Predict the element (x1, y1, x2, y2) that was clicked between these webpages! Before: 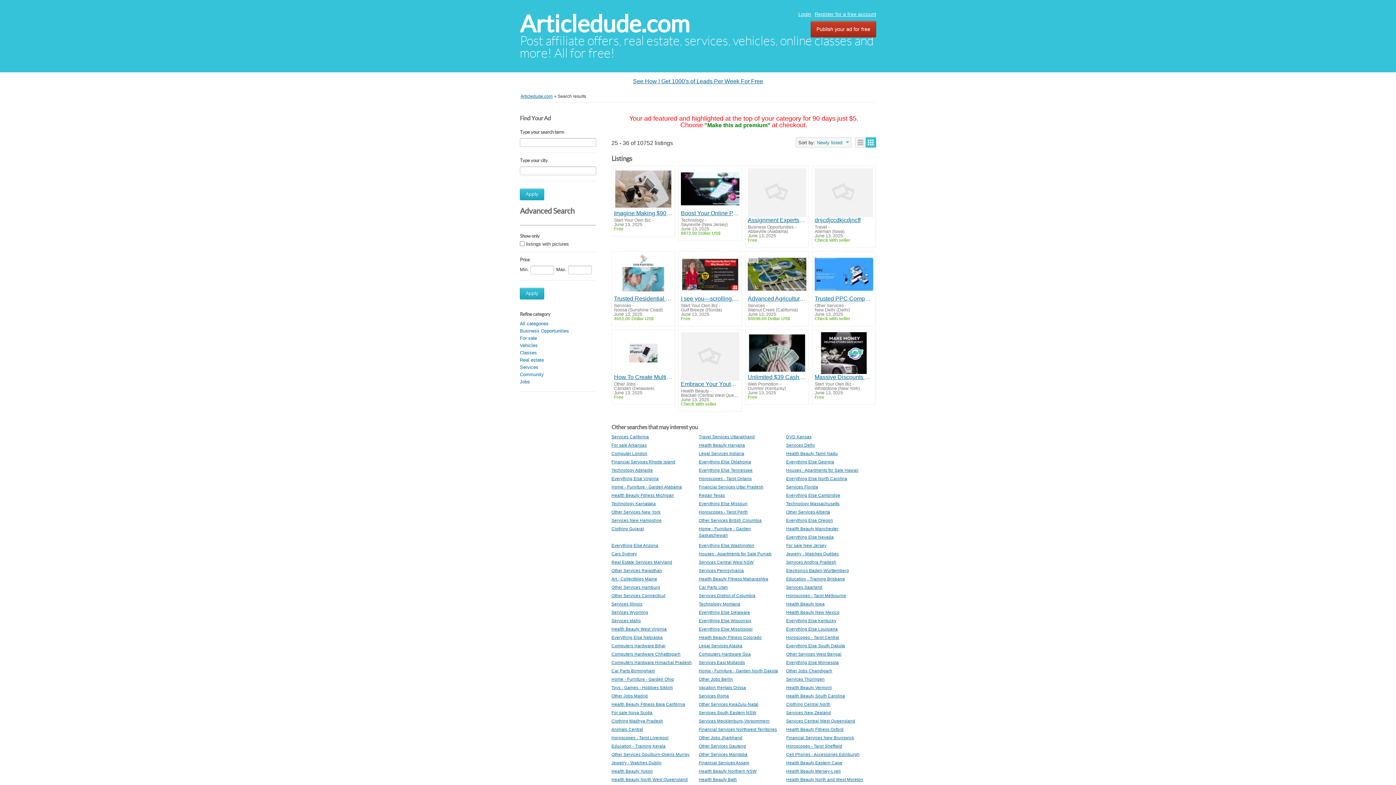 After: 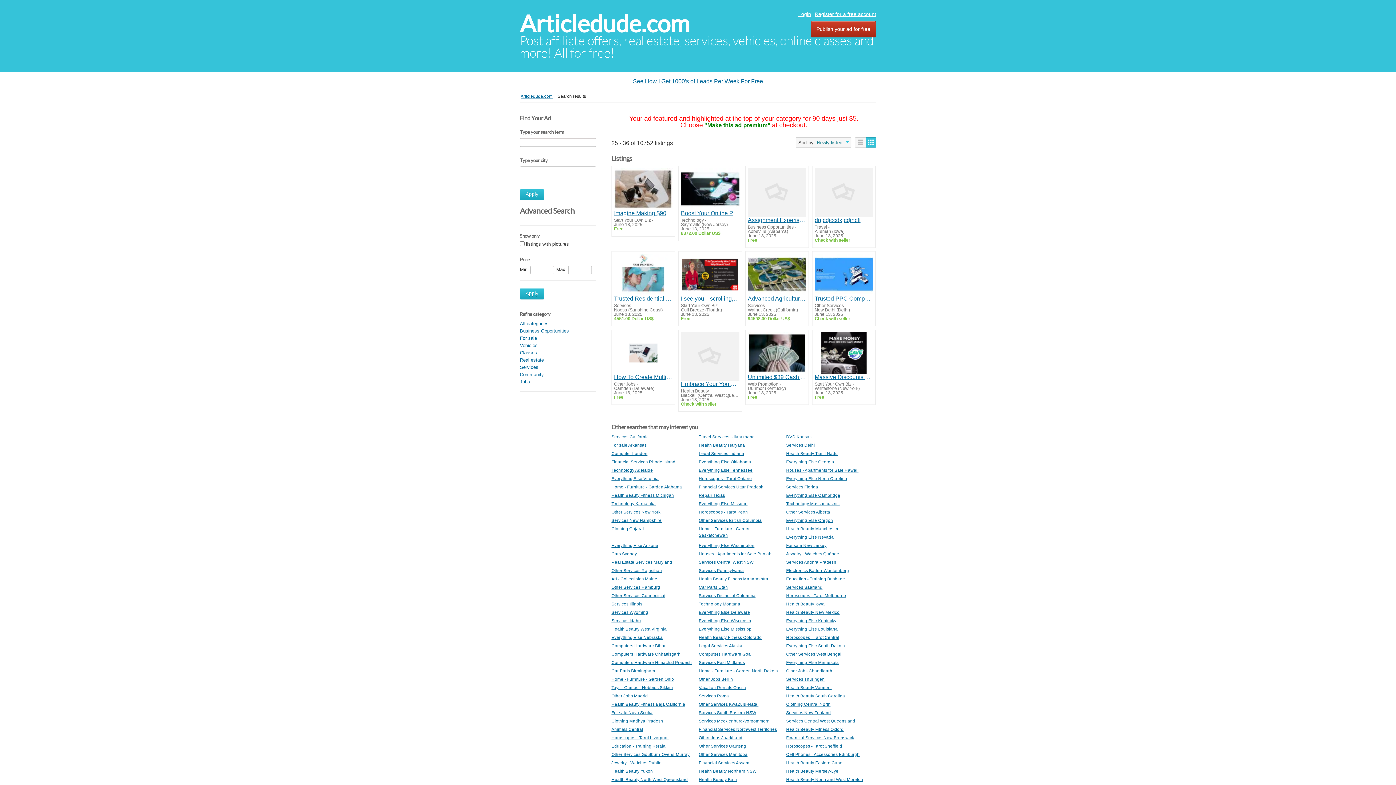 Action: label: Publish your ad for free bbox: (810, 21, 876, 37)